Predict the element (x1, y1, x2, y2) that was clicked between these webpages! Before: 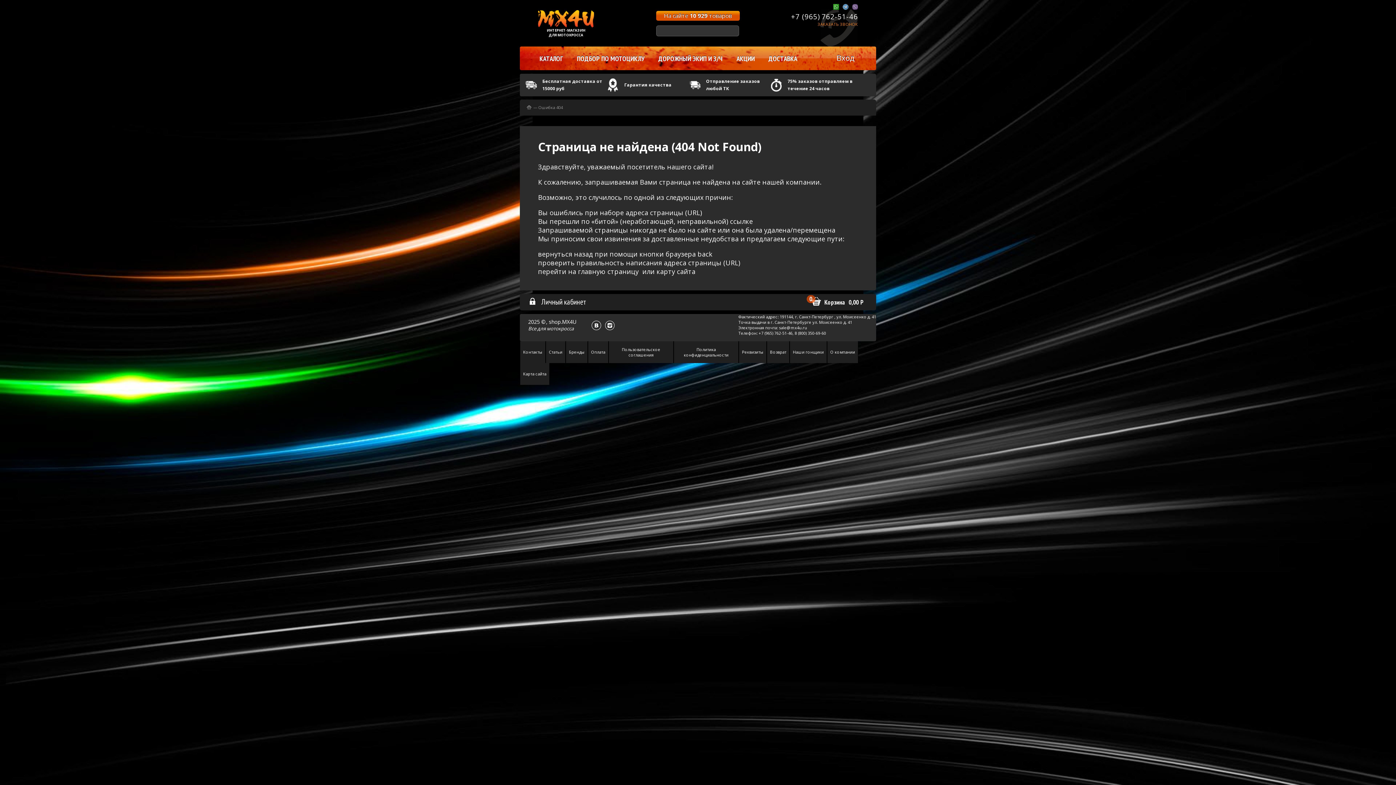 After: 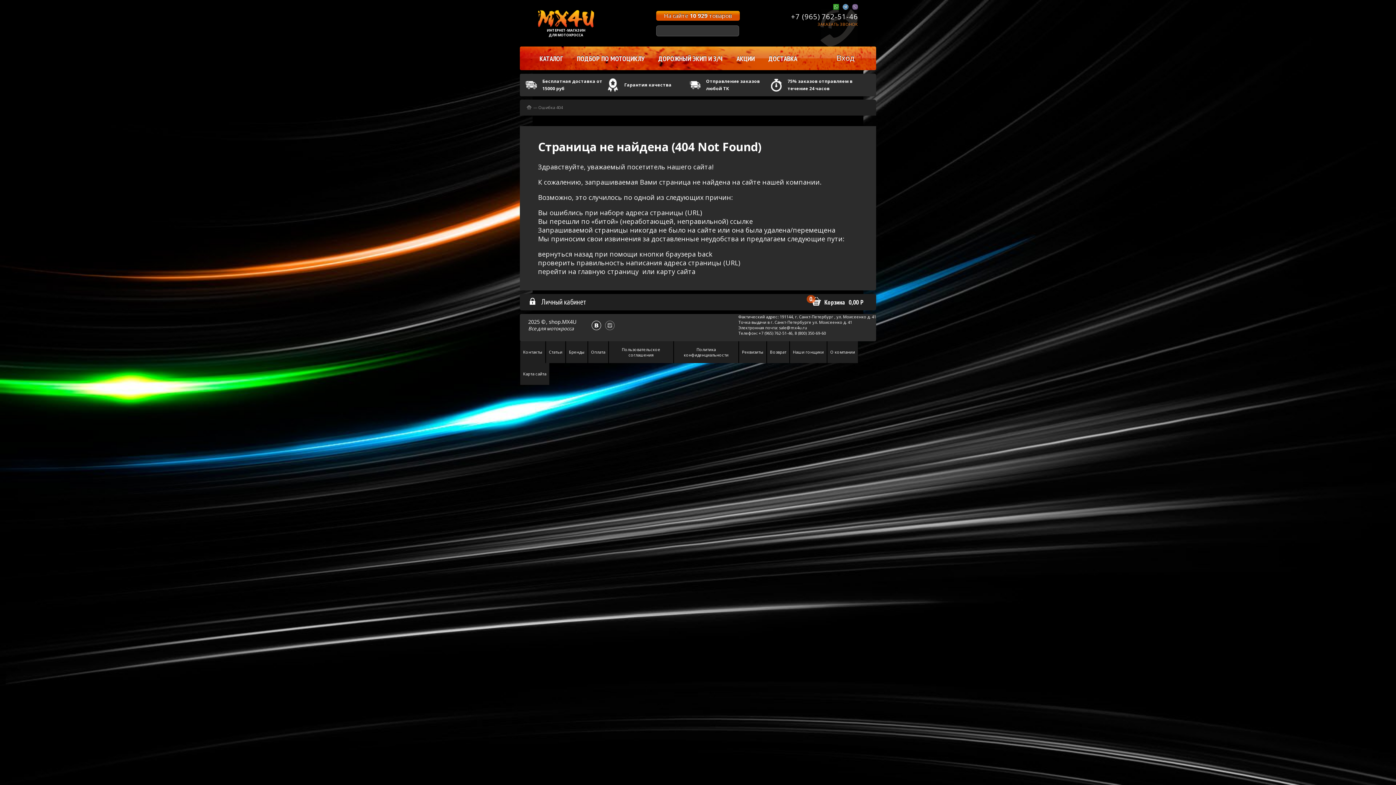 Action: bbox: (605, 320, 614, 330)